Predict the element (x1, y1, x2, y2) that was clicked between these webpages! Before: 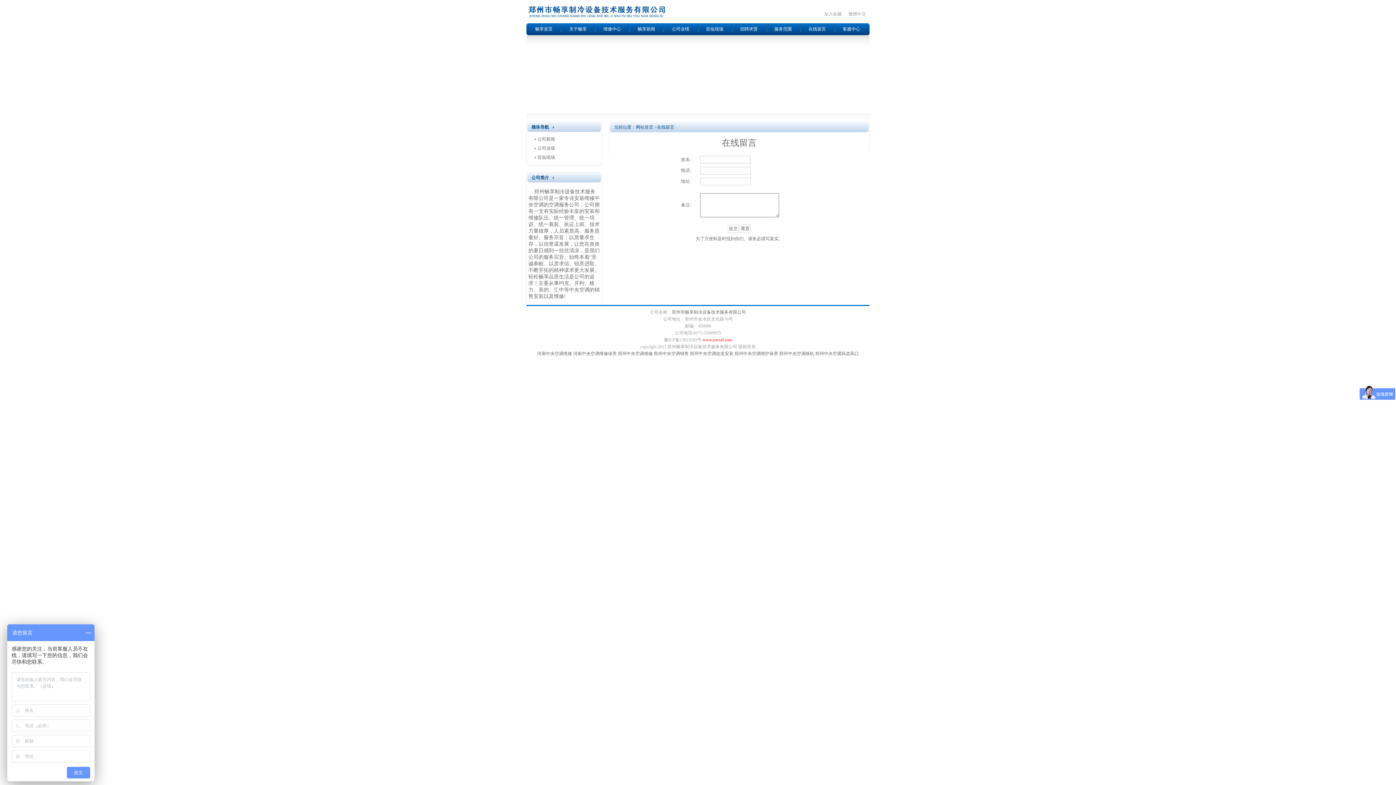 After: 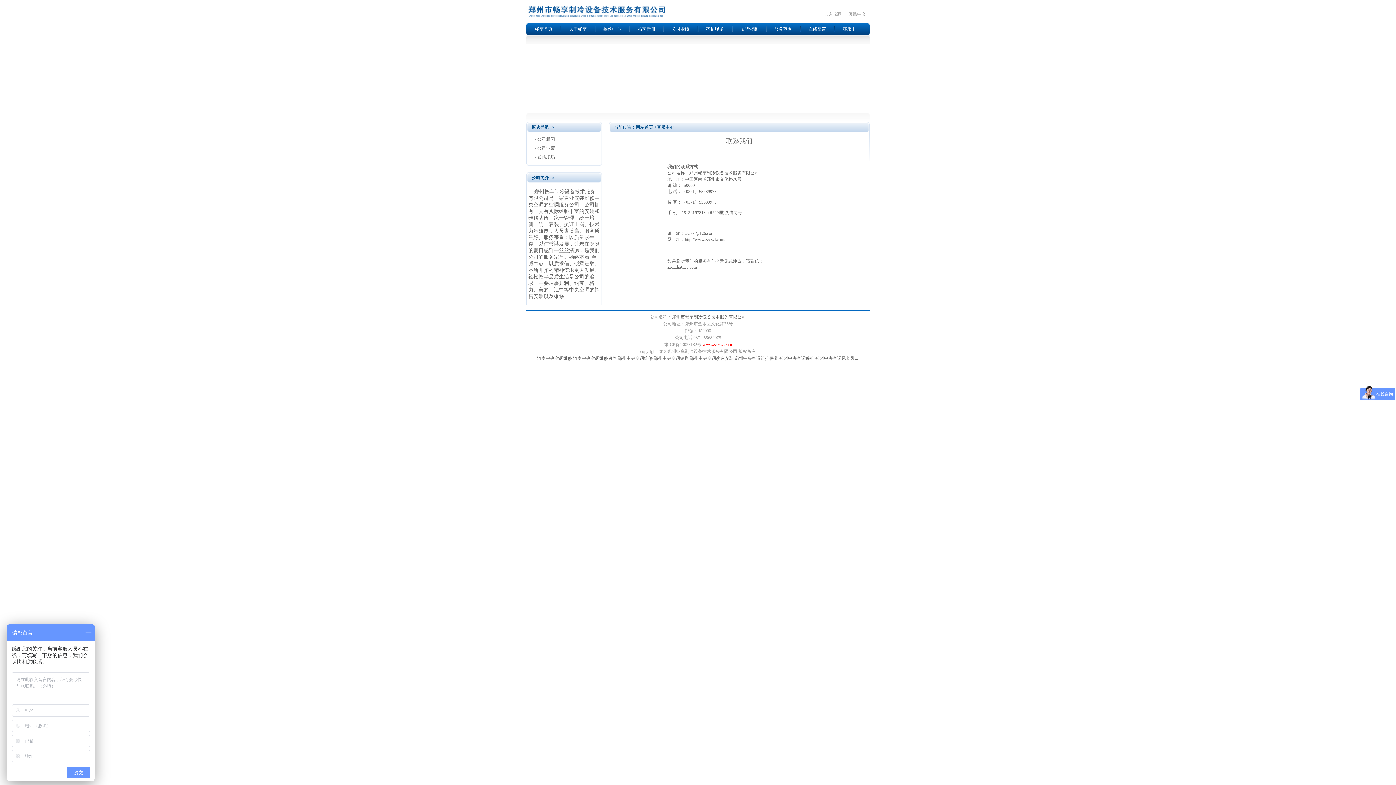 Action: bbox: (834, 23, 868, 35) label: 客服中心